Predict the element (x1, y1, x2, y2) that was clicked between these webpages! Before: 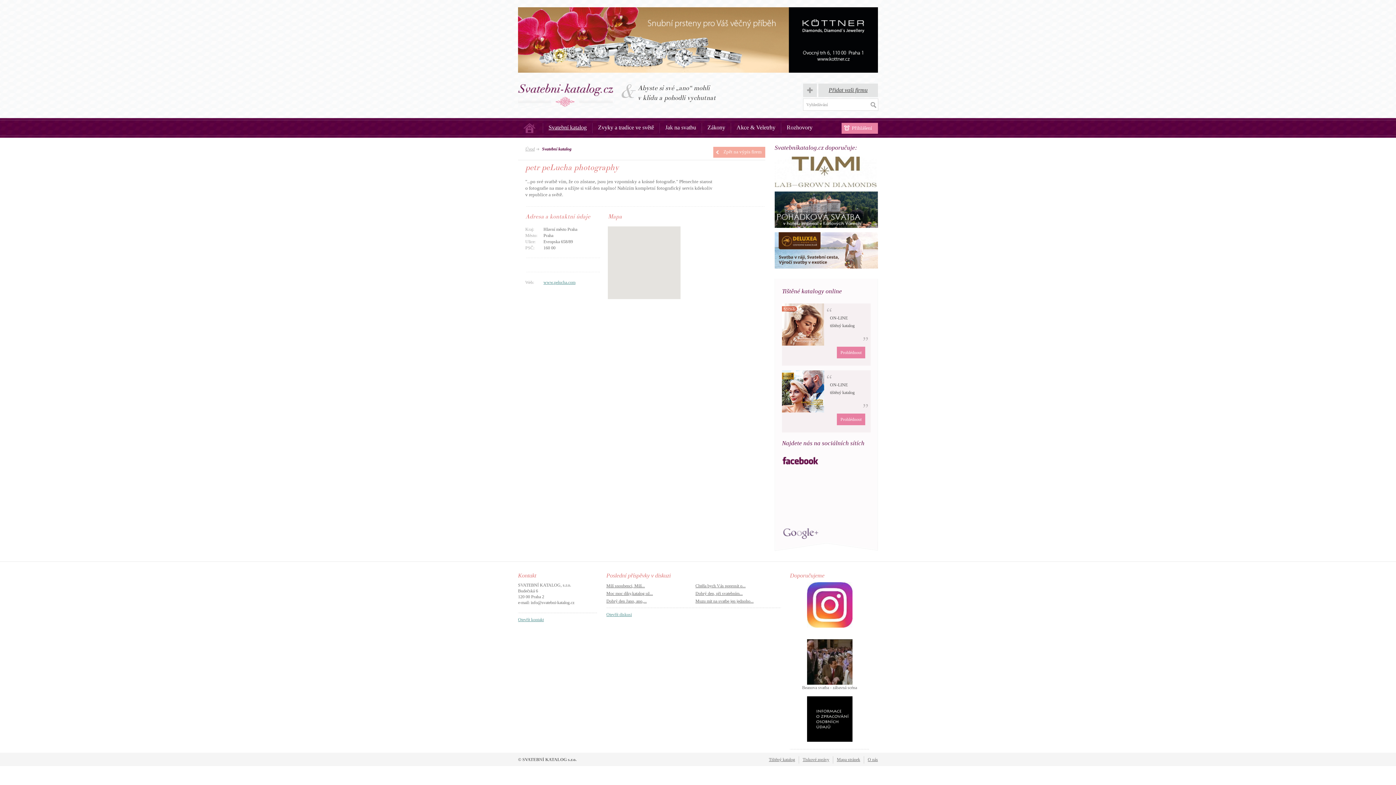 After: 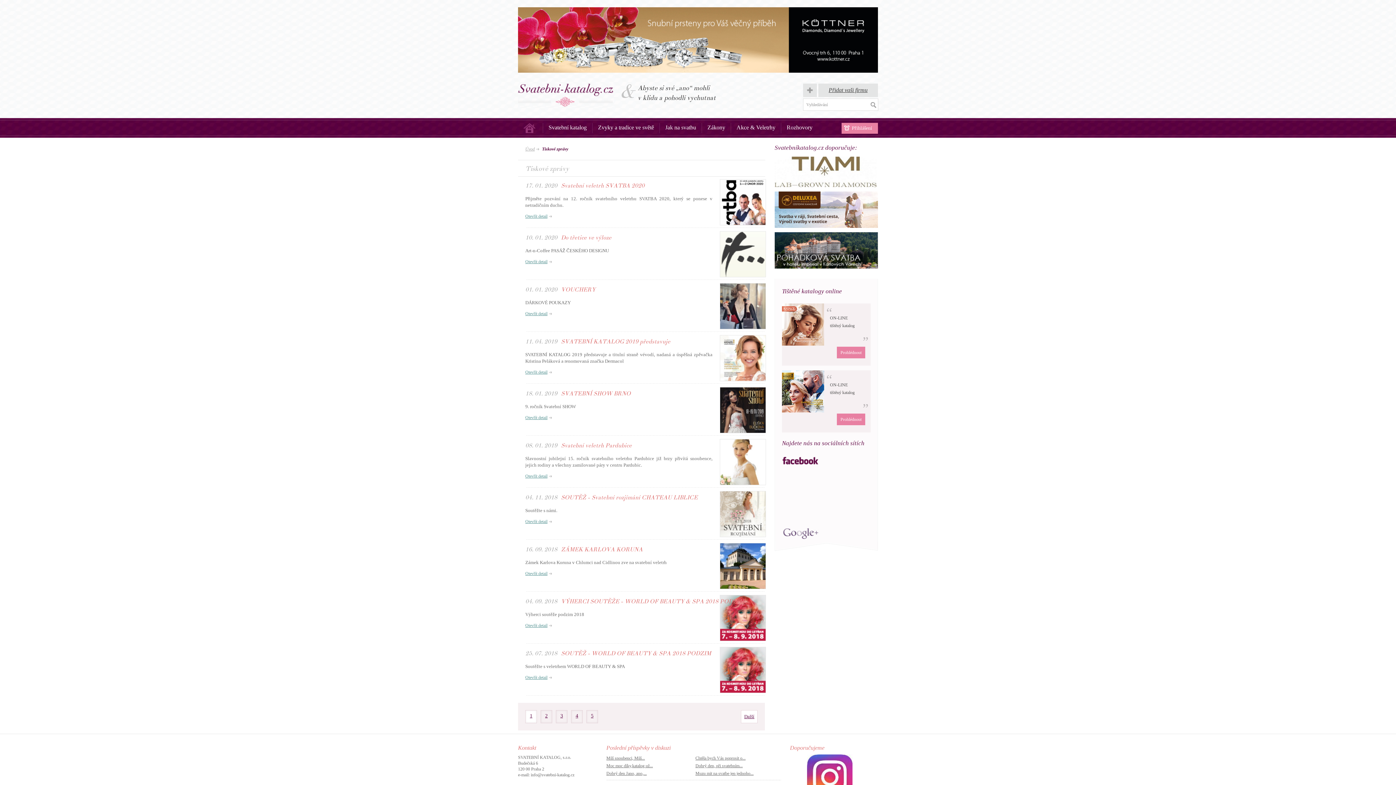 Action: bbox: (802, 757, 829, 762) label: Tiskové zprávy